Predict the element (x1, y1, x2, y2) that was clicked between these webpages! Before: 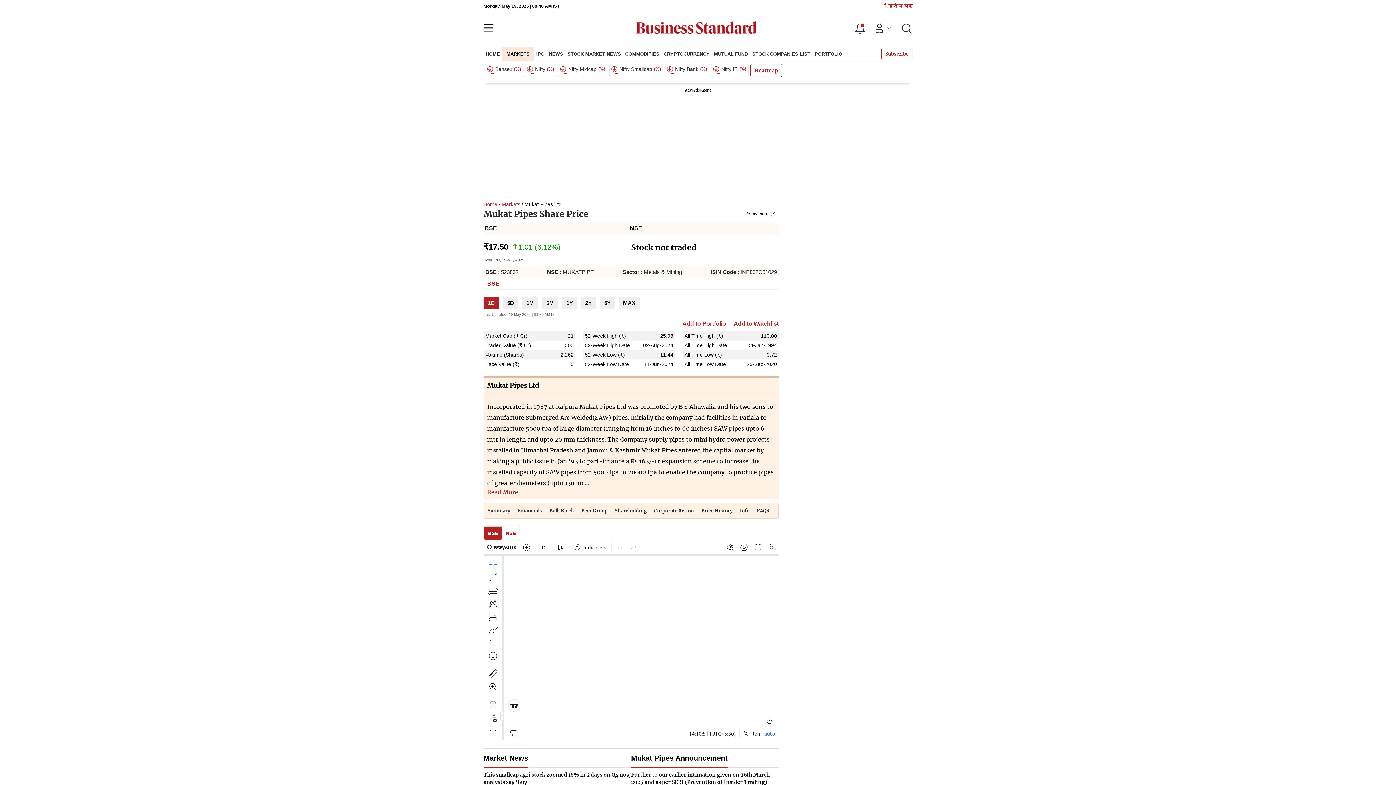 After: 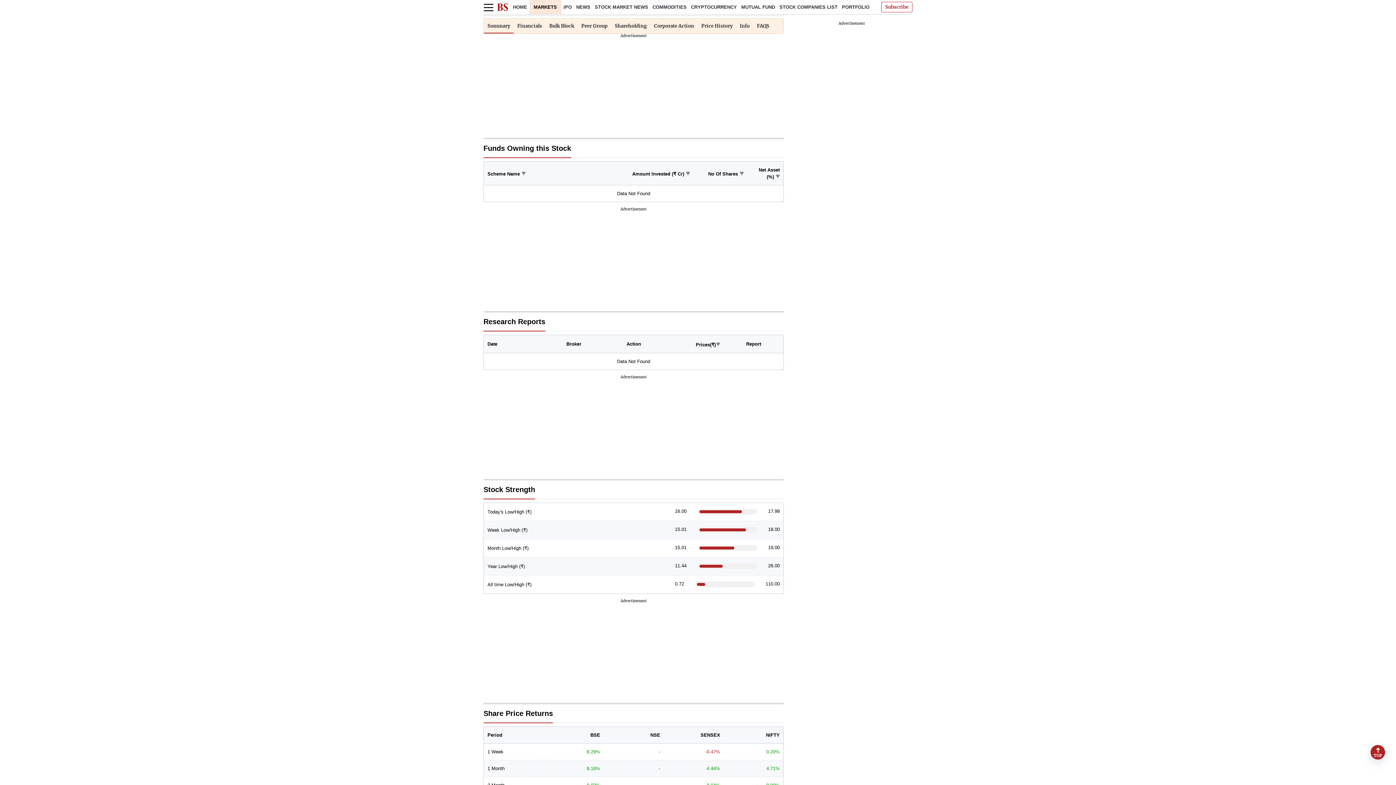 Action: bbox: (753, 503, 773, 518) label: FAQS